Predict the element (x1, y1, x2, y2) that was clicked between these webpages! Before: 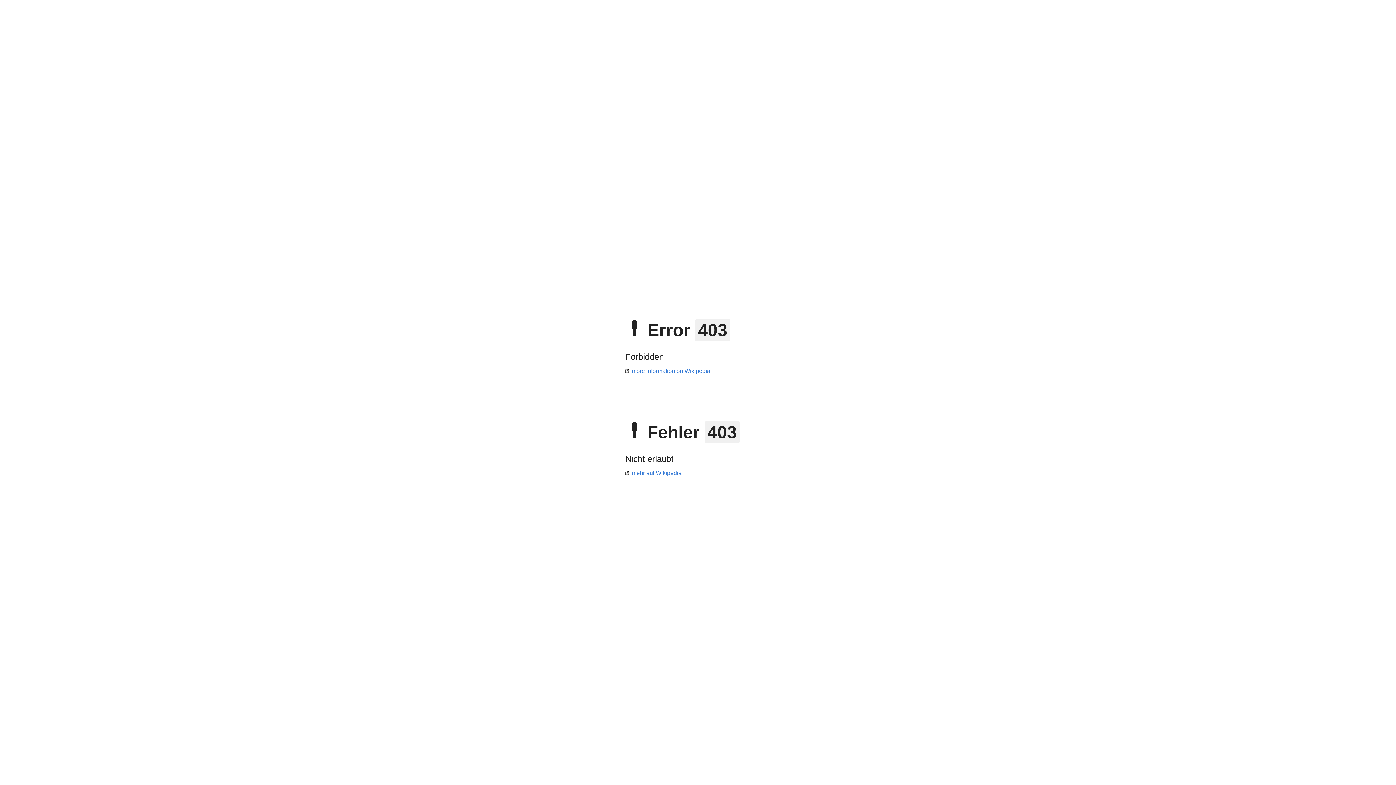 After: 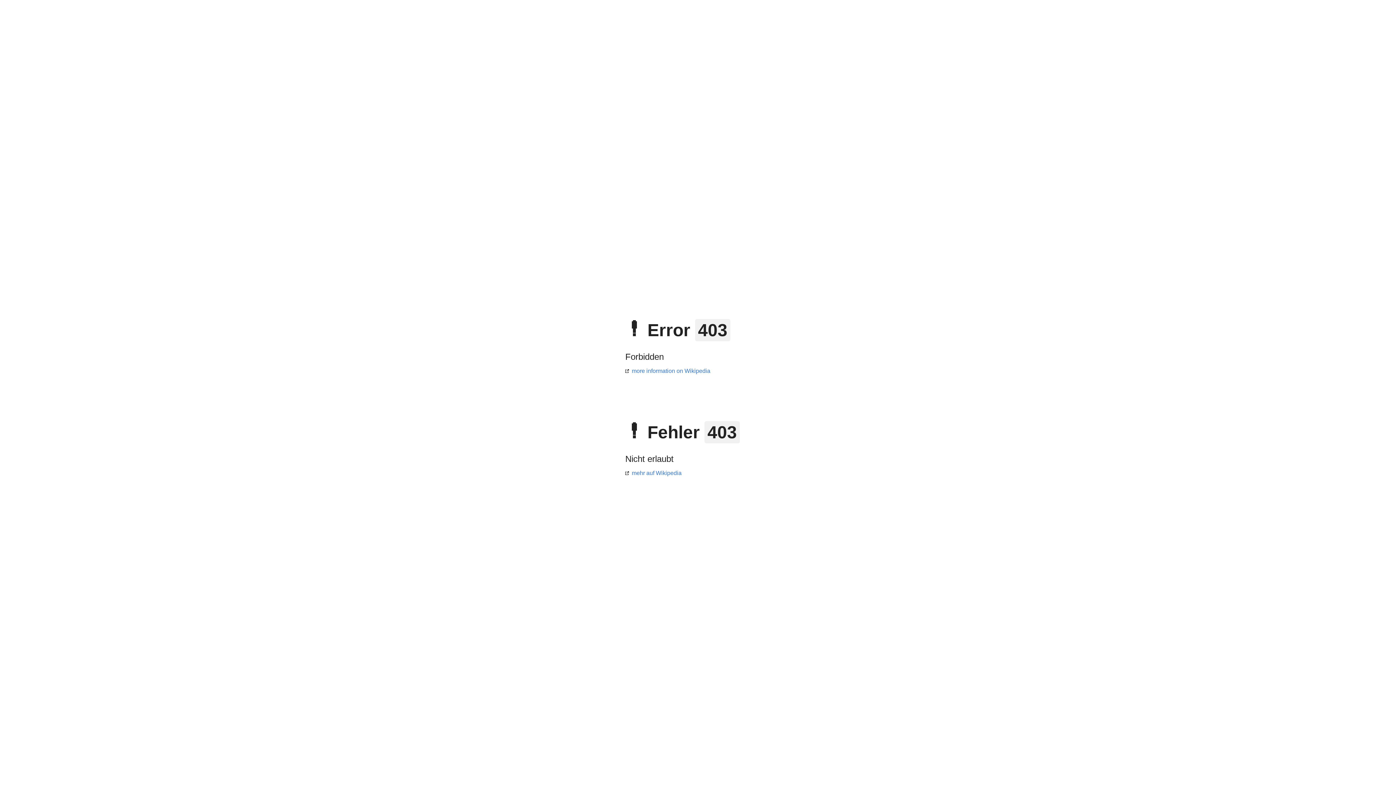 Action: label: more information on Wikipedia bbox: (625, 368, 710, 374)